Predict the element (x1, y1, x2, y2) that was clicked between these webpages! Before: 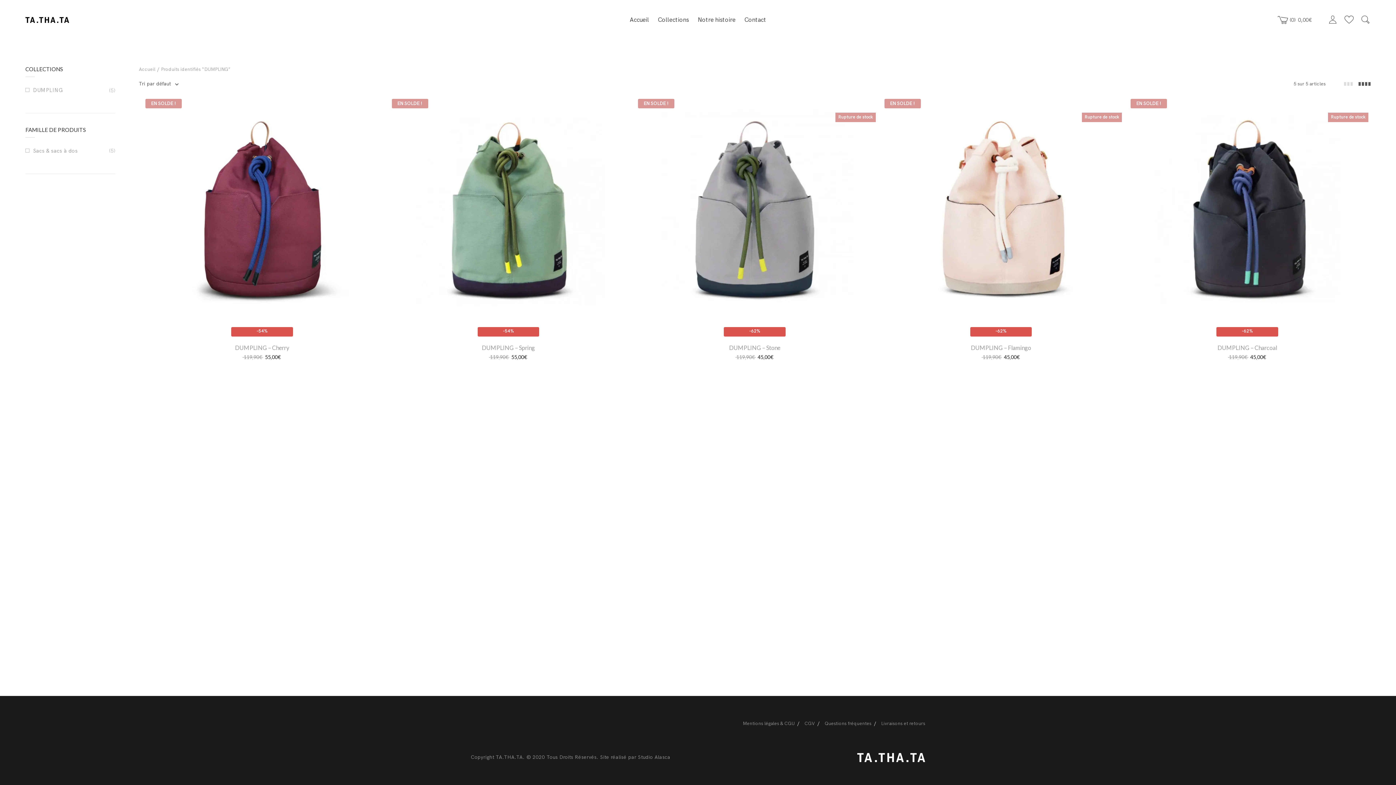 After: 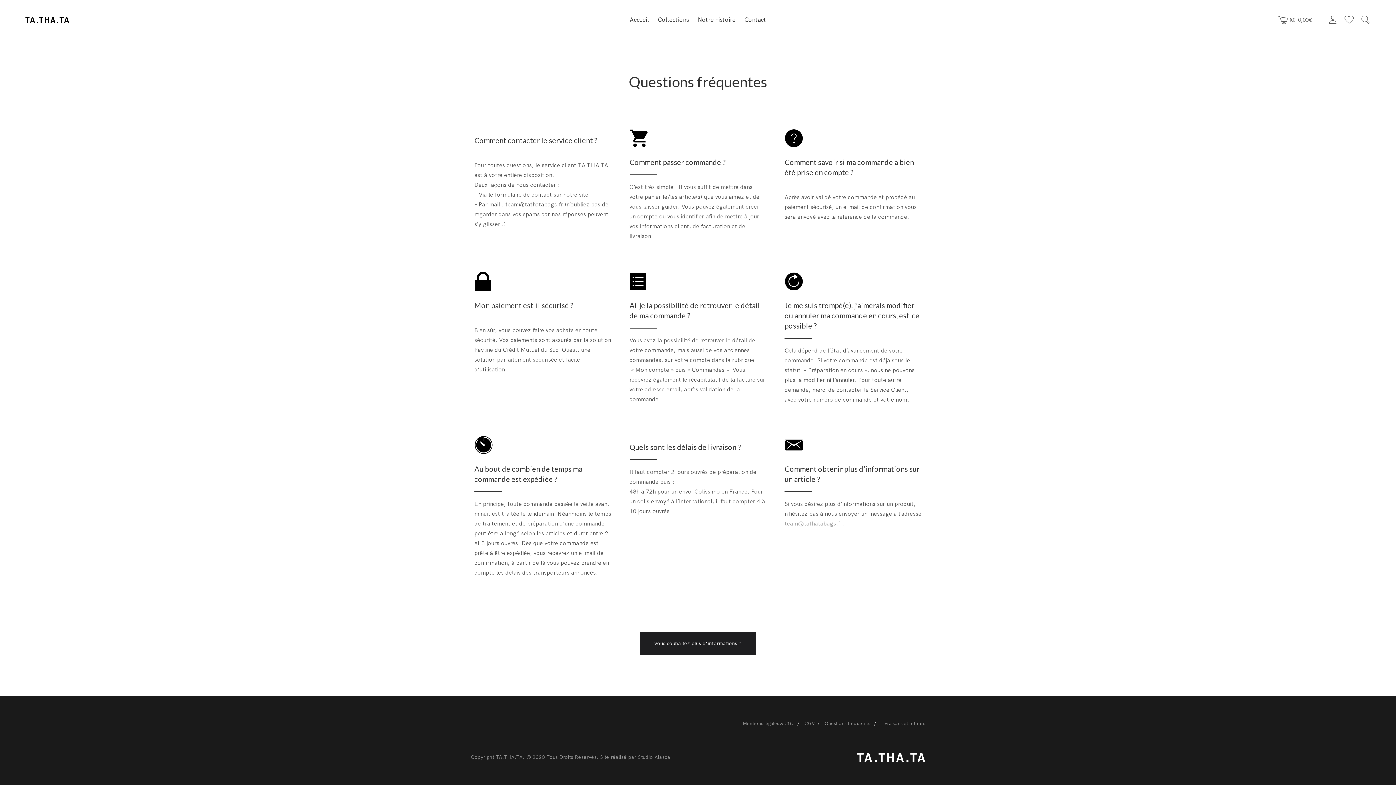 Action: label: Questions fréquentes bbox: (824, 721, 871, 726)